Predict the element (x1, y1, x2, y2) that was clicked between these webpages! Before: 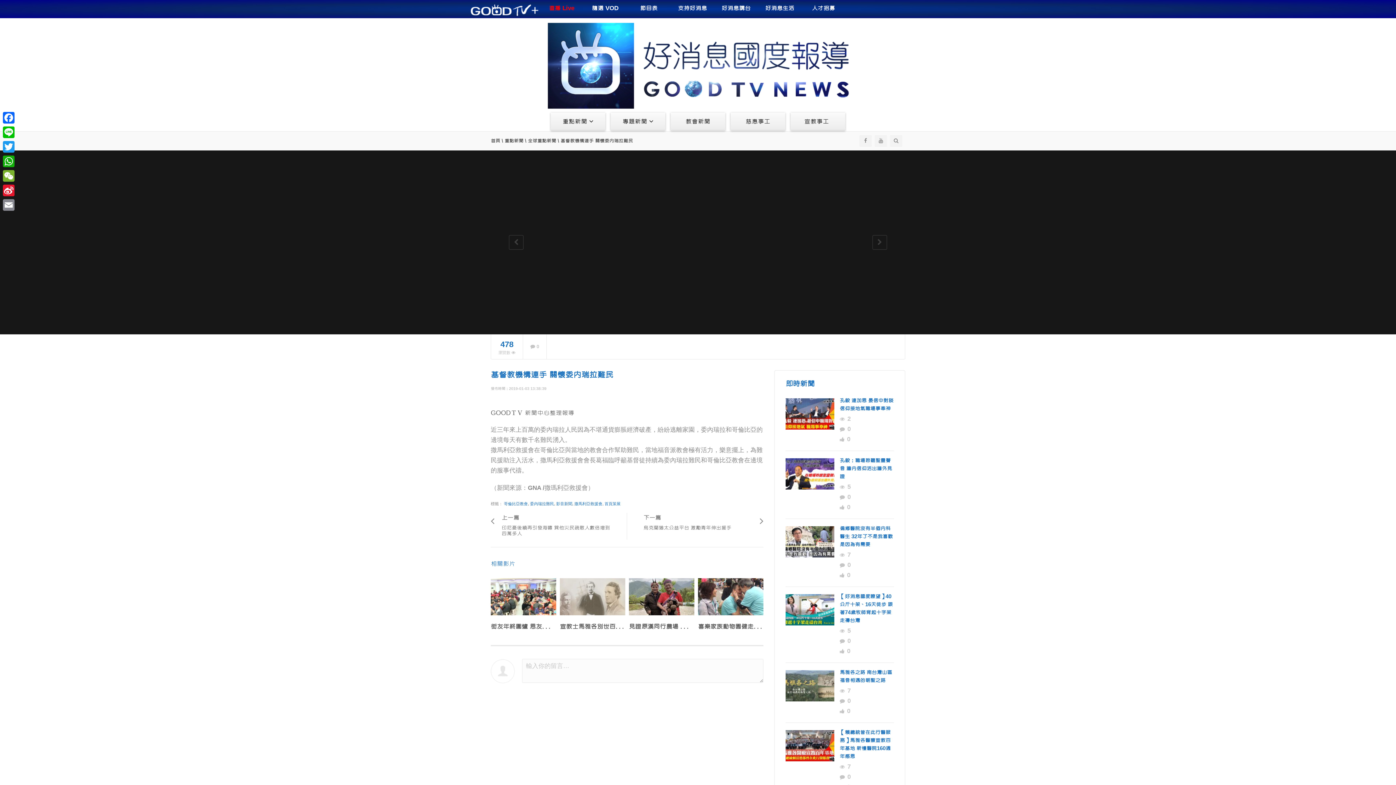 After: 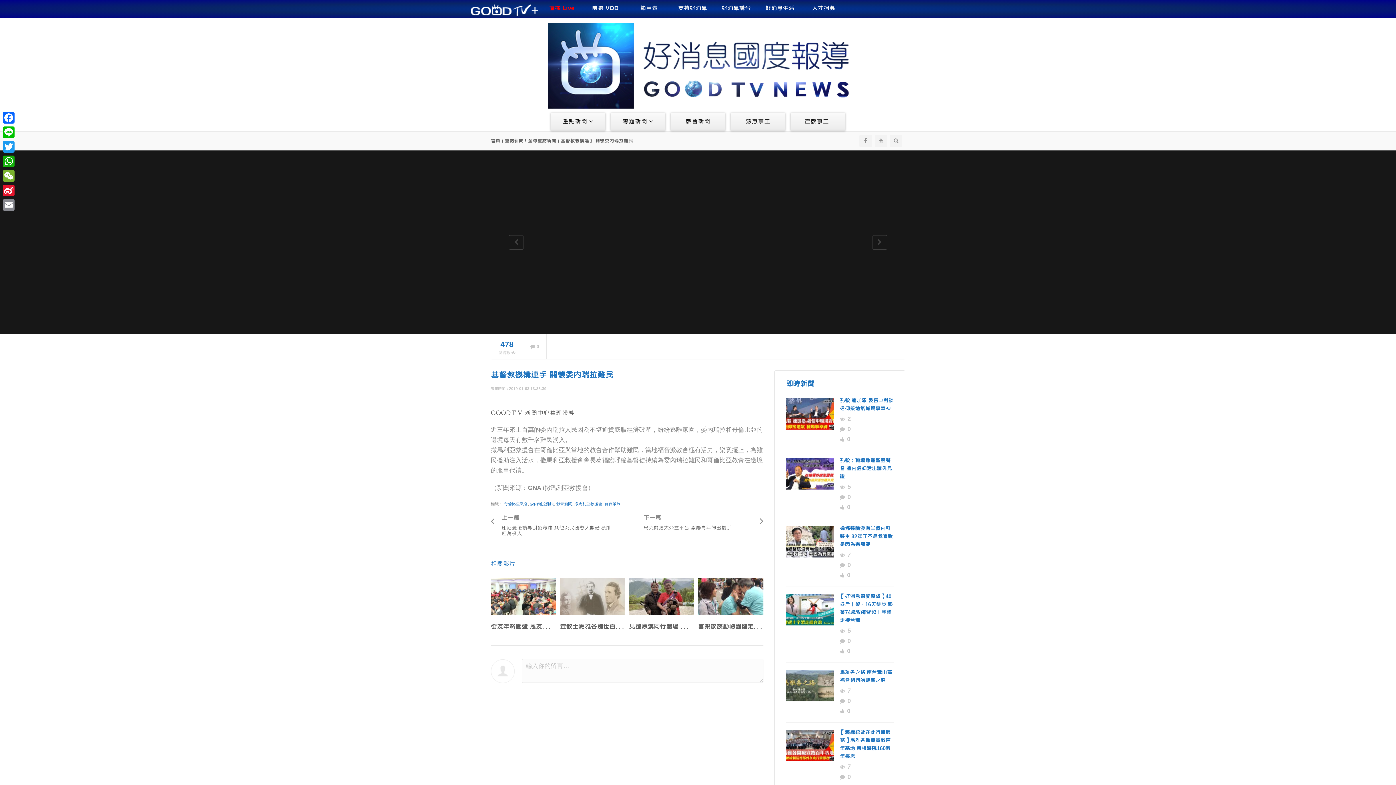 Action: label: GOODTV+ bbox: (470, 3, 540, 18)